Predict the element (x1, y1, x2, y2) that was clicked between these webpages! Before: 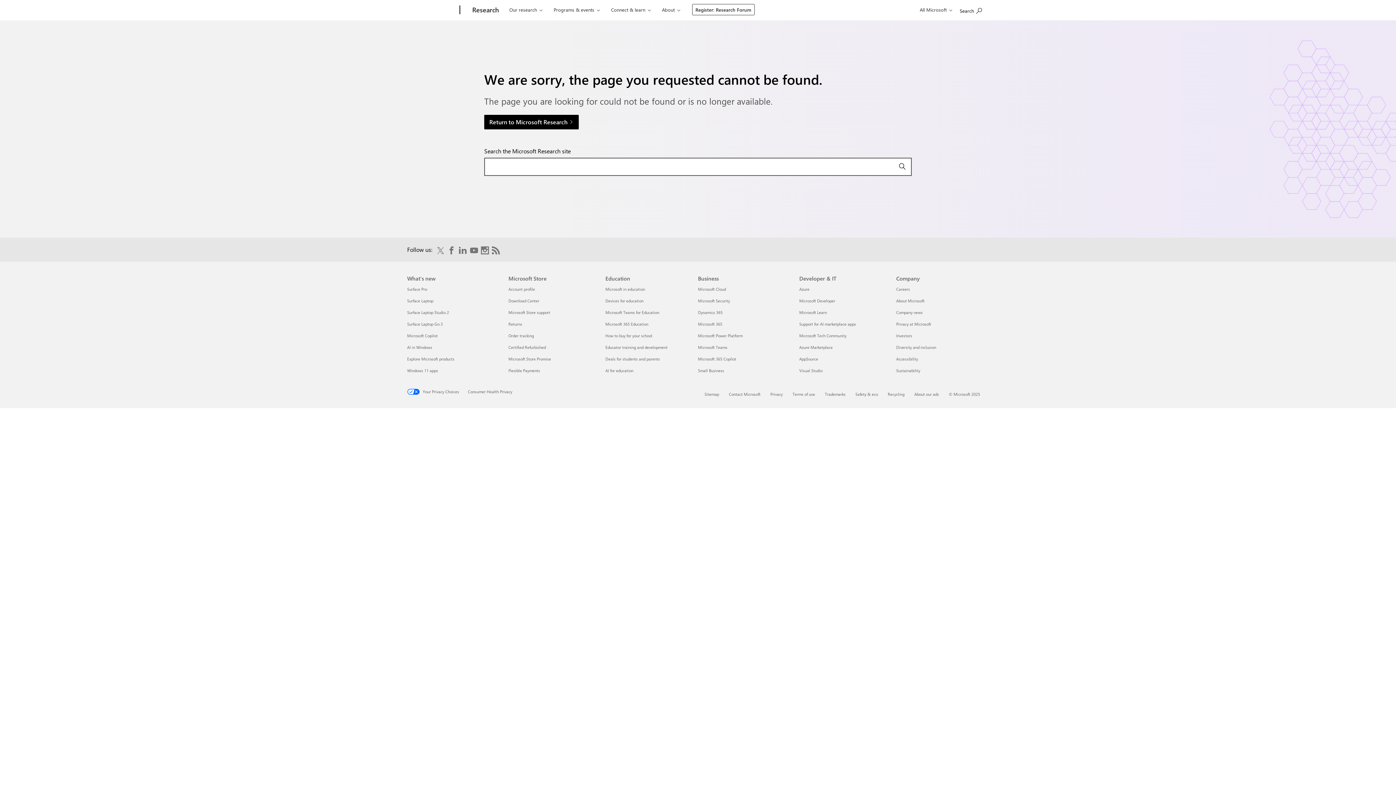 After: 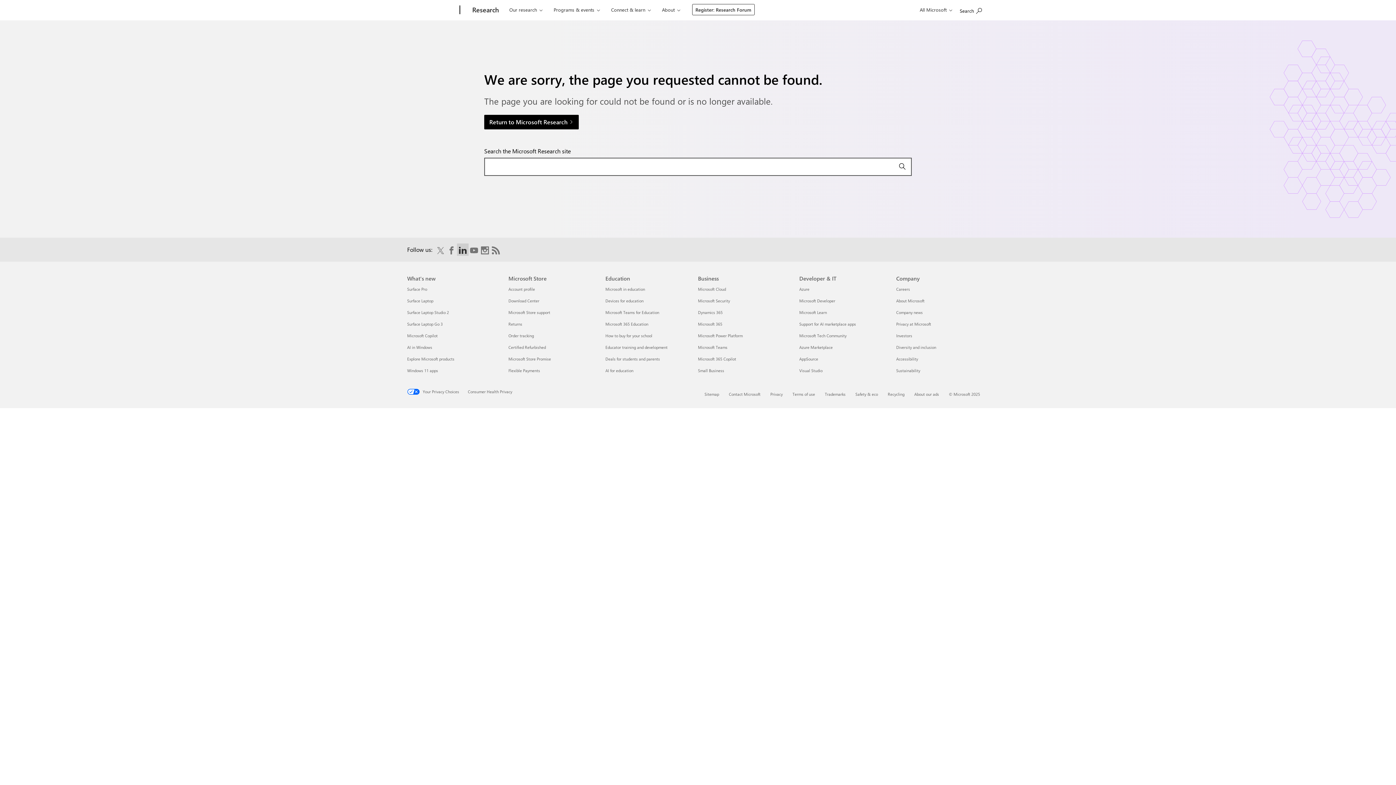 Action: bbox: (458, 245, 467, 254) label: Follow on LinkedIn